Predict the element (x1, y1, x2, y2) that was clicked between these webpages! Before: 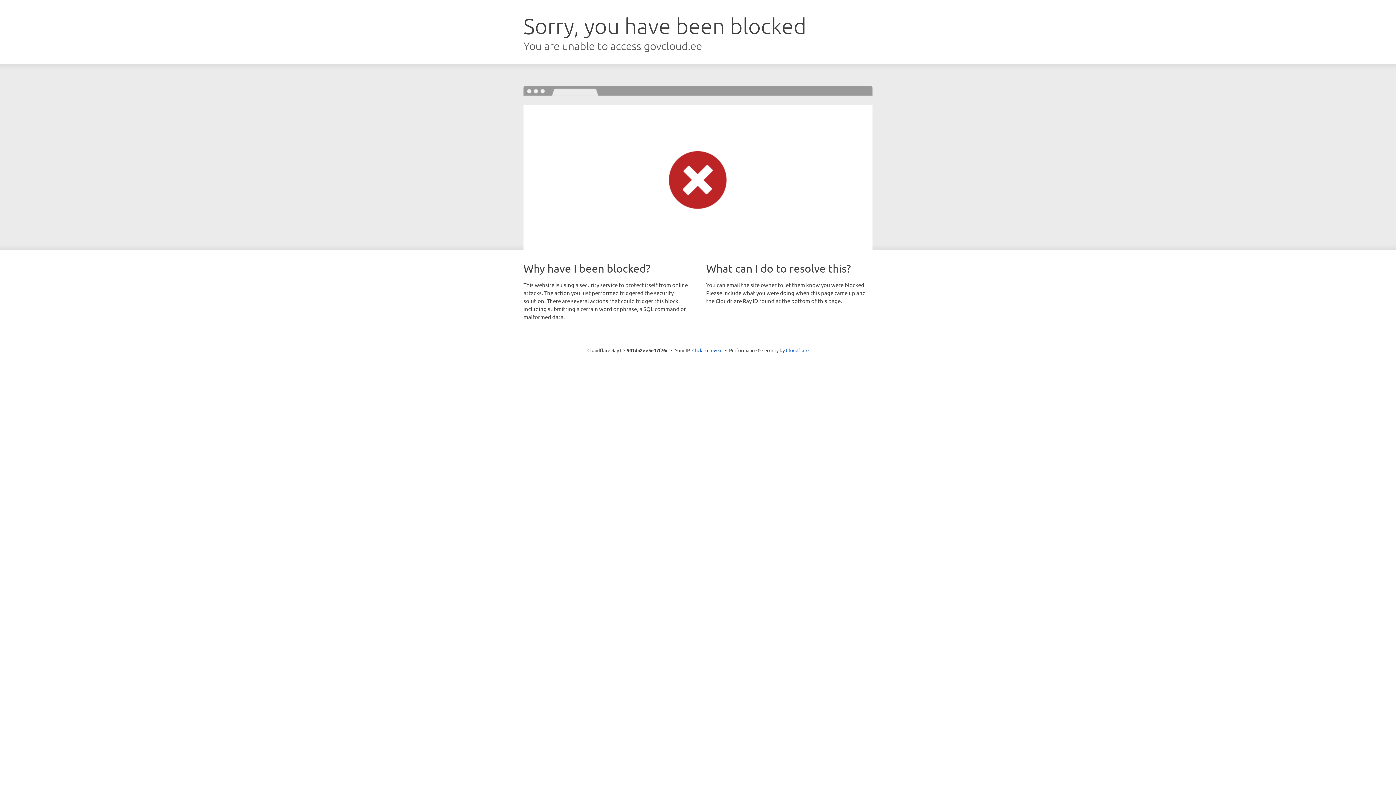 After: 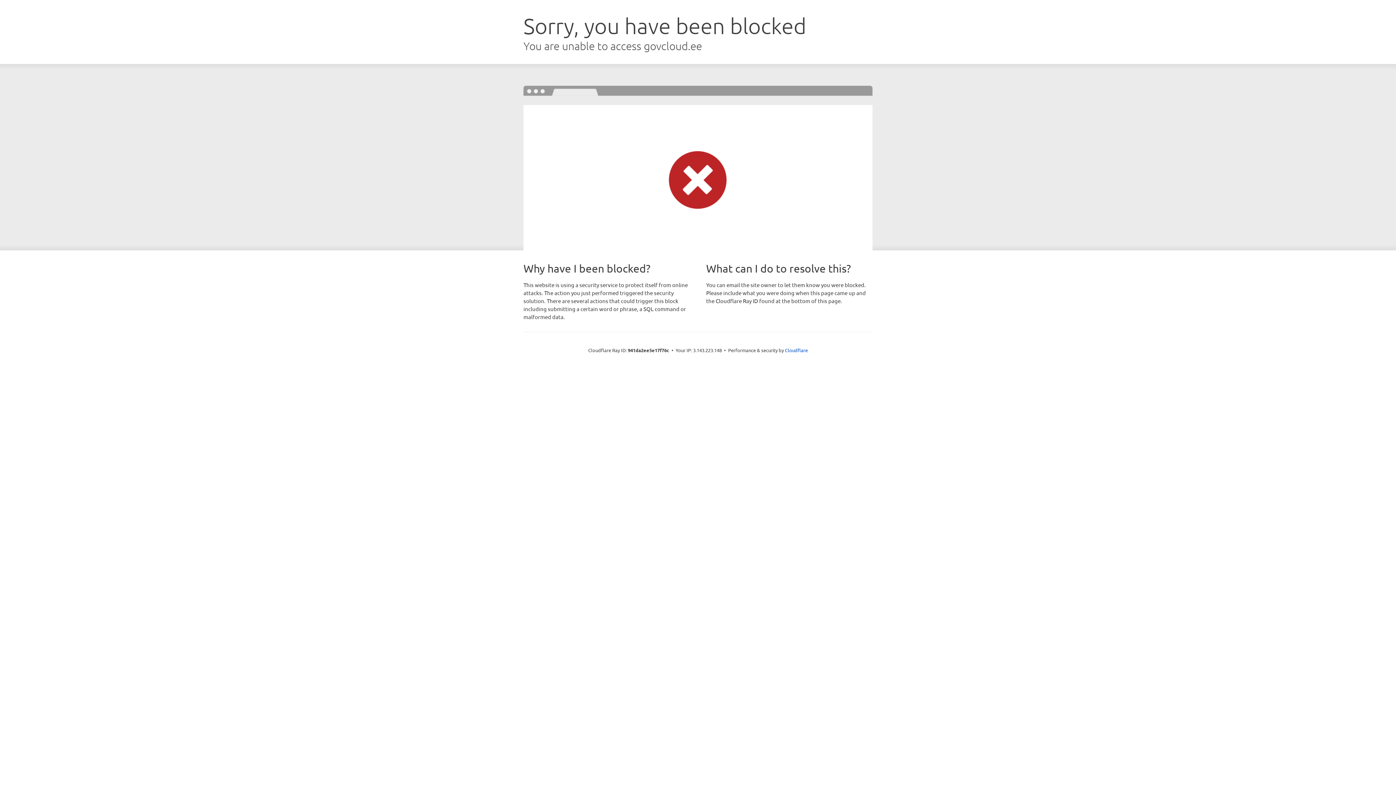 Action: bbox: (692, 346, 722, 353) label: Click to reveal